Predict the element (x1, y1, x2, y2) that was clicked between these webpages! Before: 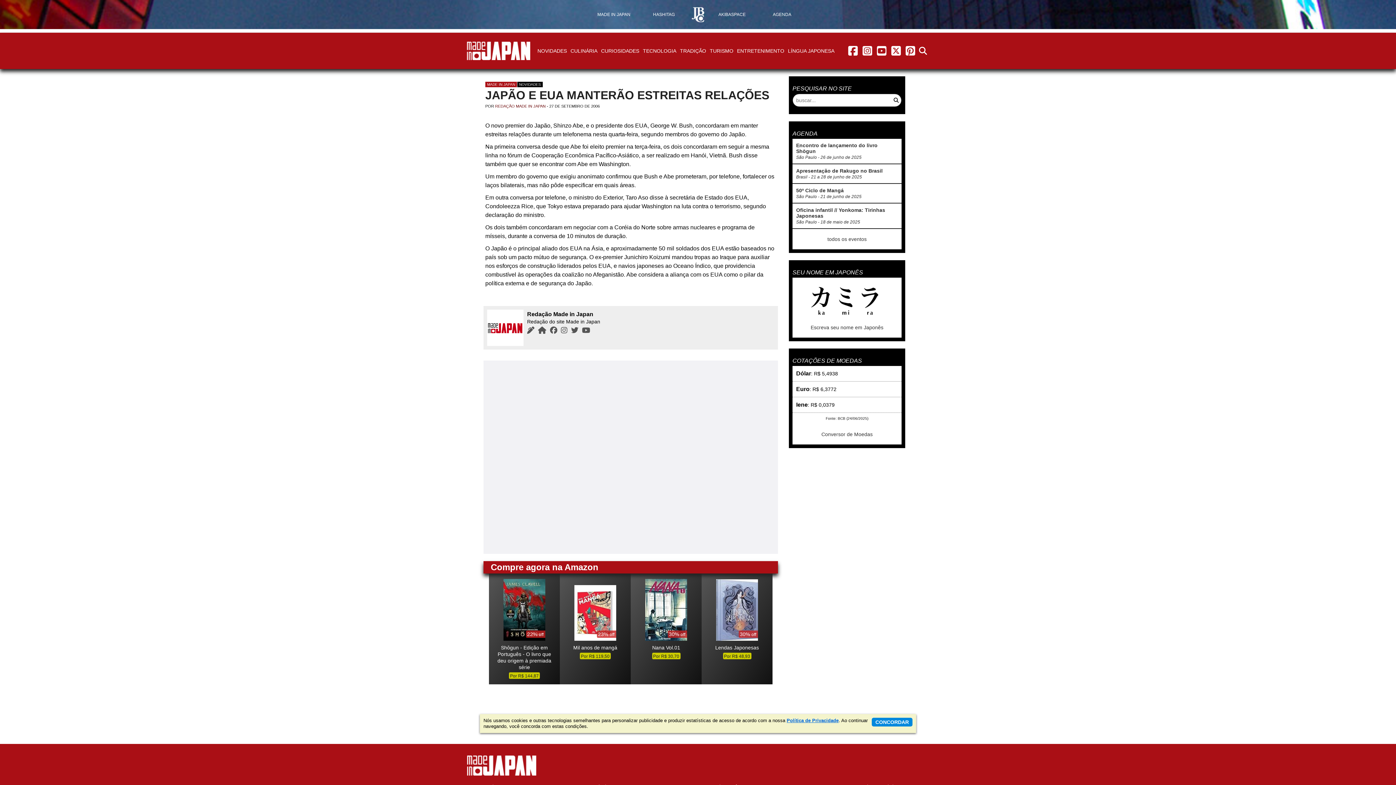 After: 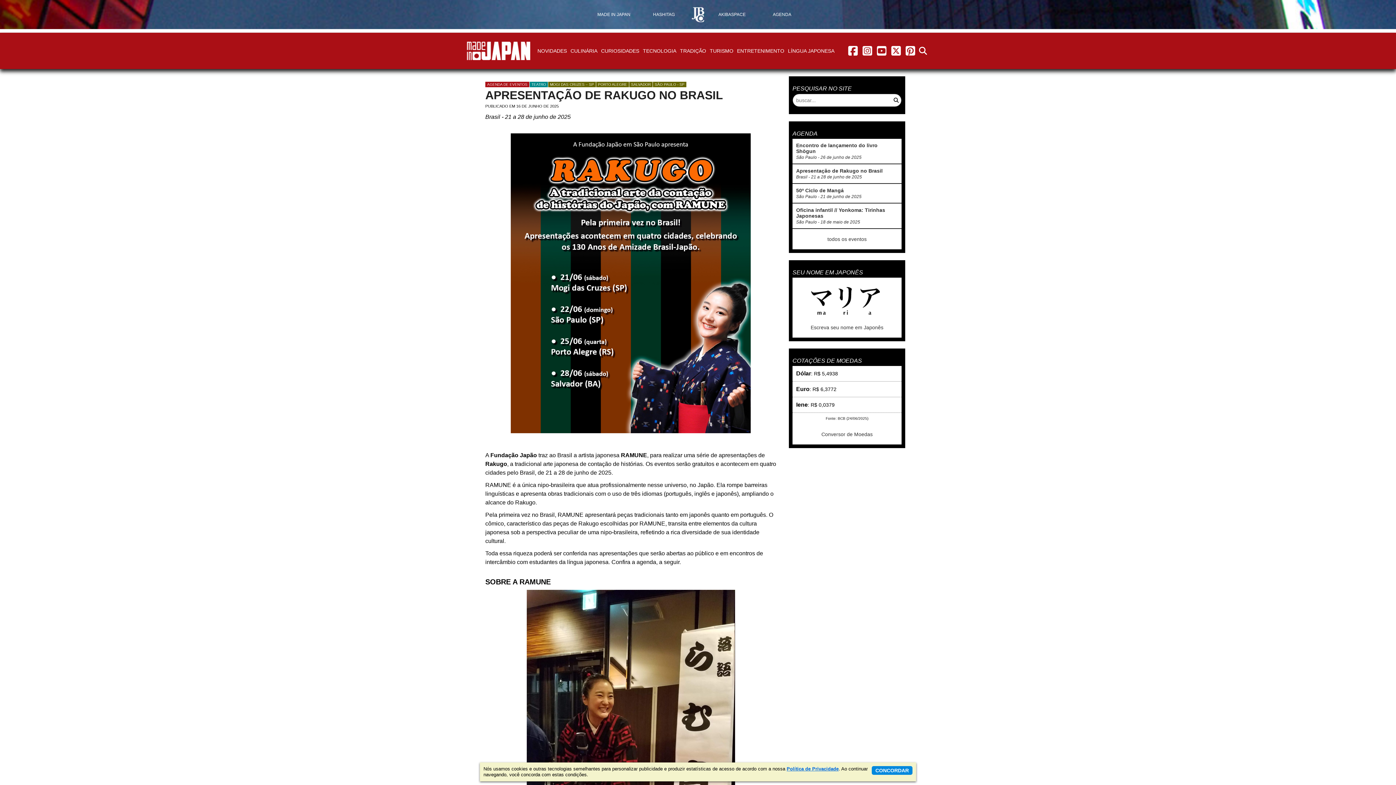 Action: bbox: (792, 164, 901, 183) label: Apresentação de Rakugo no Brasil
Brasil - 21 a 28 de junho de 2025